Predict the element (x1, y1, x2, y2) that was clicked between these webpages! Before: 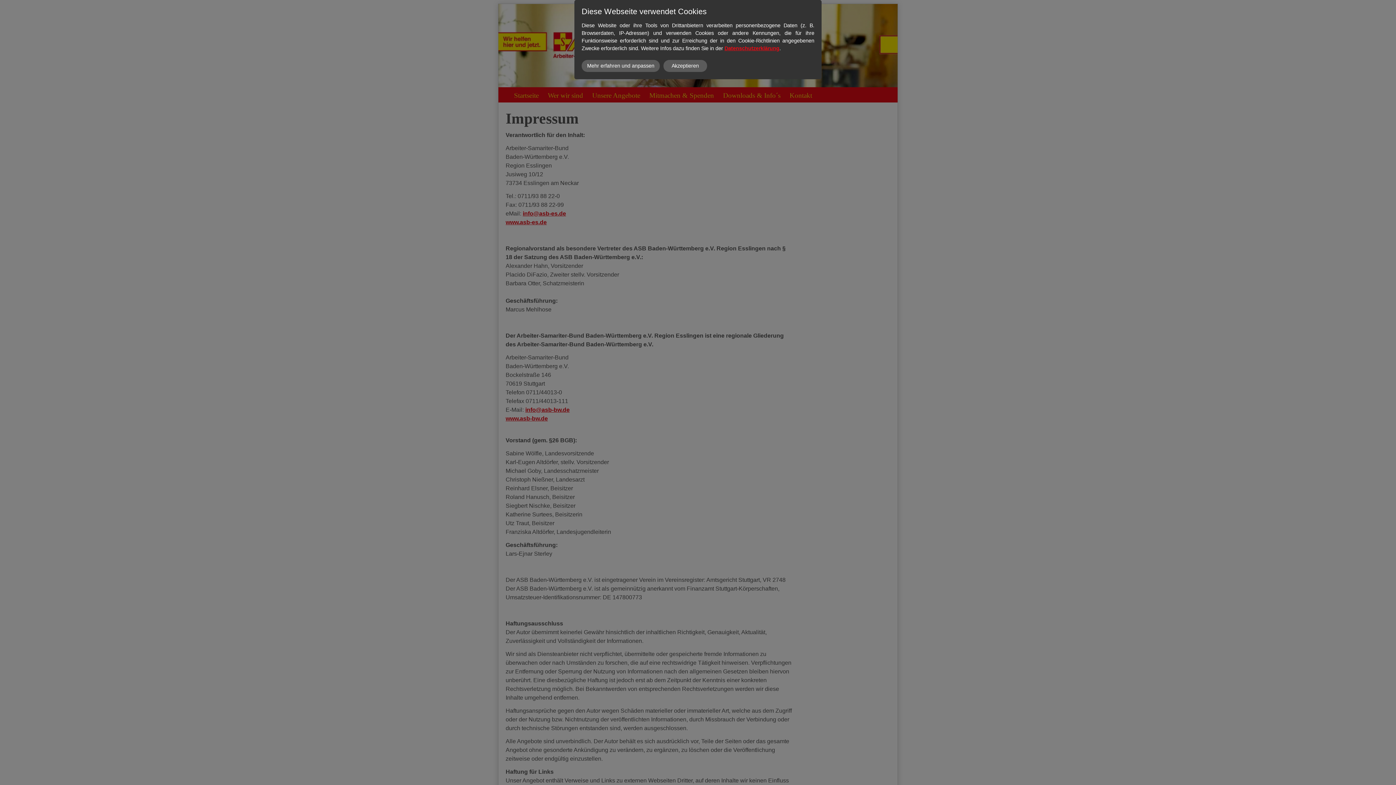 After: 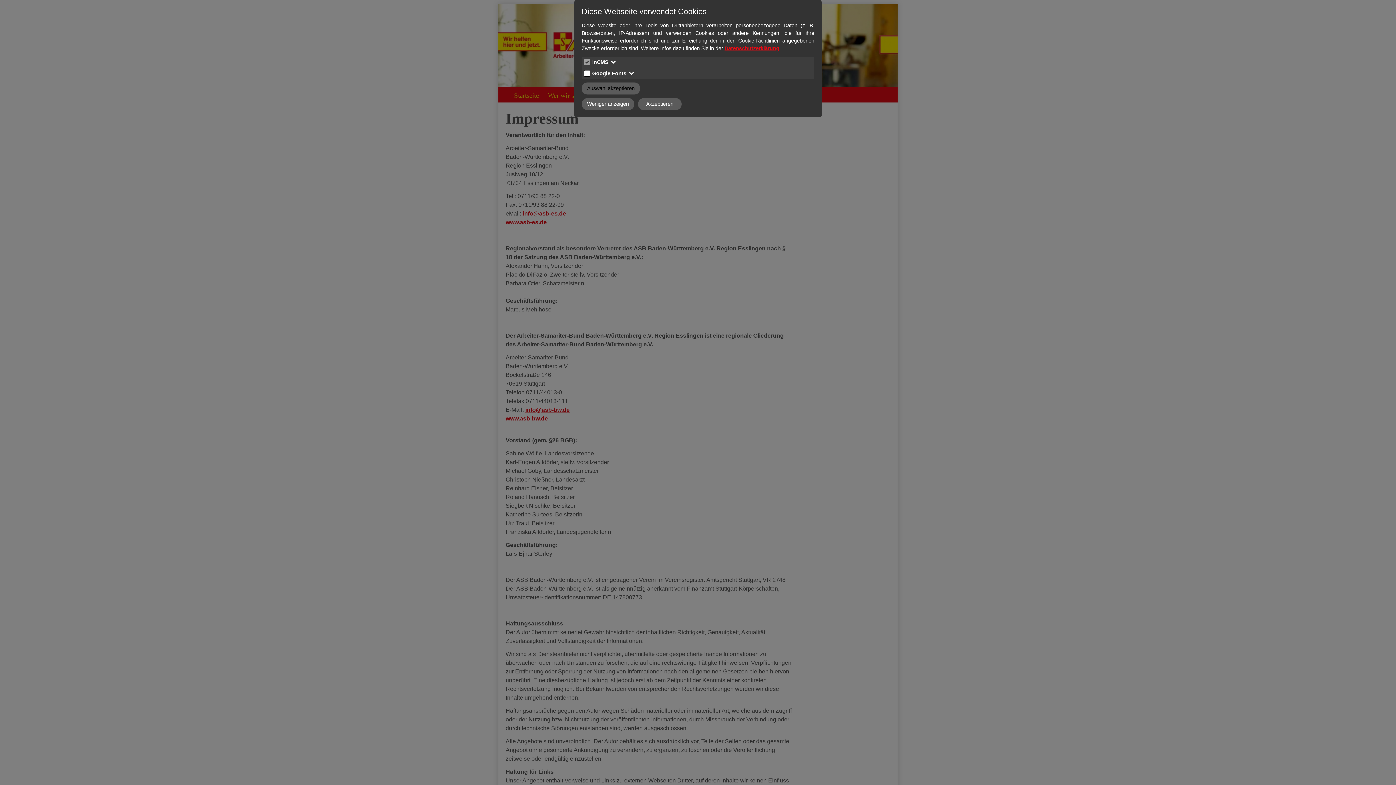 Action: bbox: (581, 59, 660, 71) label: Mehr erfahren und anpassen